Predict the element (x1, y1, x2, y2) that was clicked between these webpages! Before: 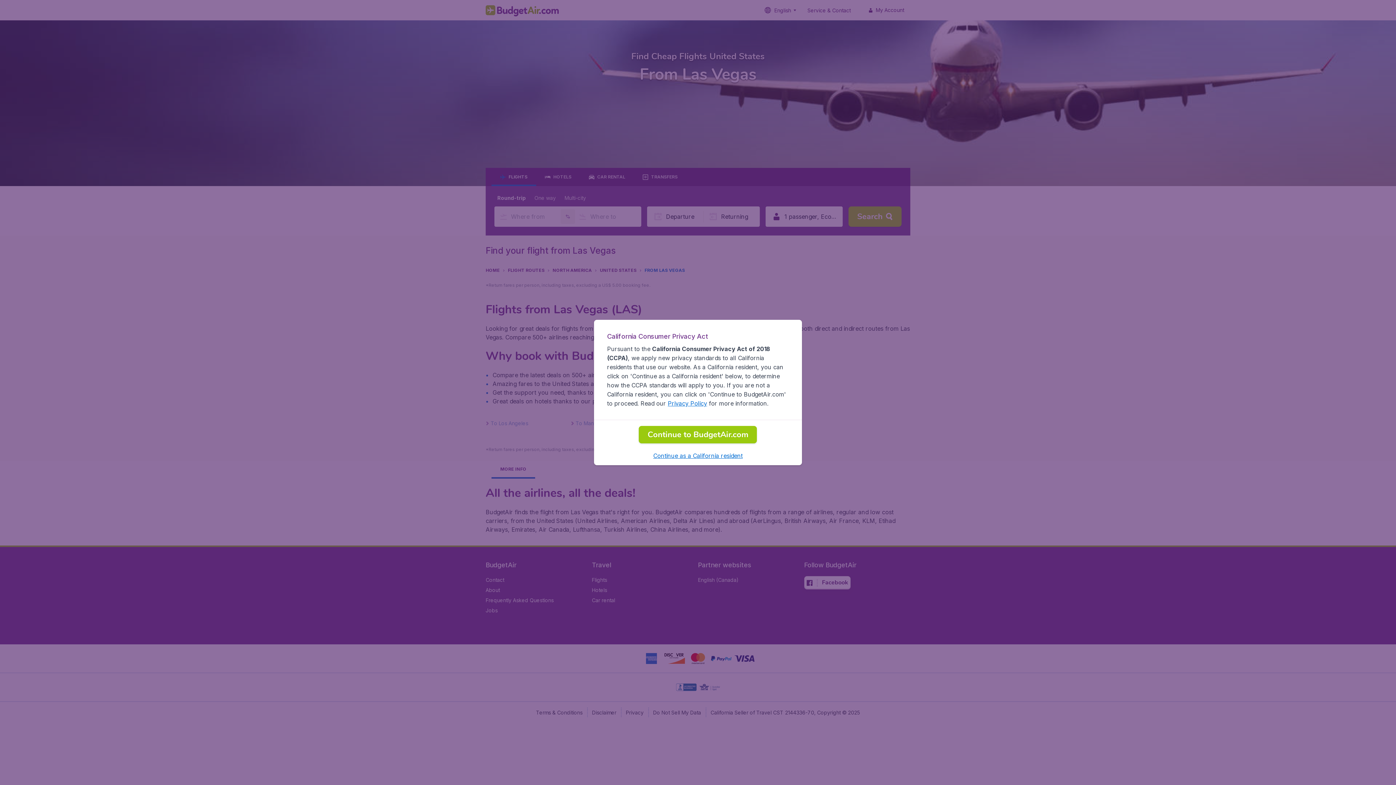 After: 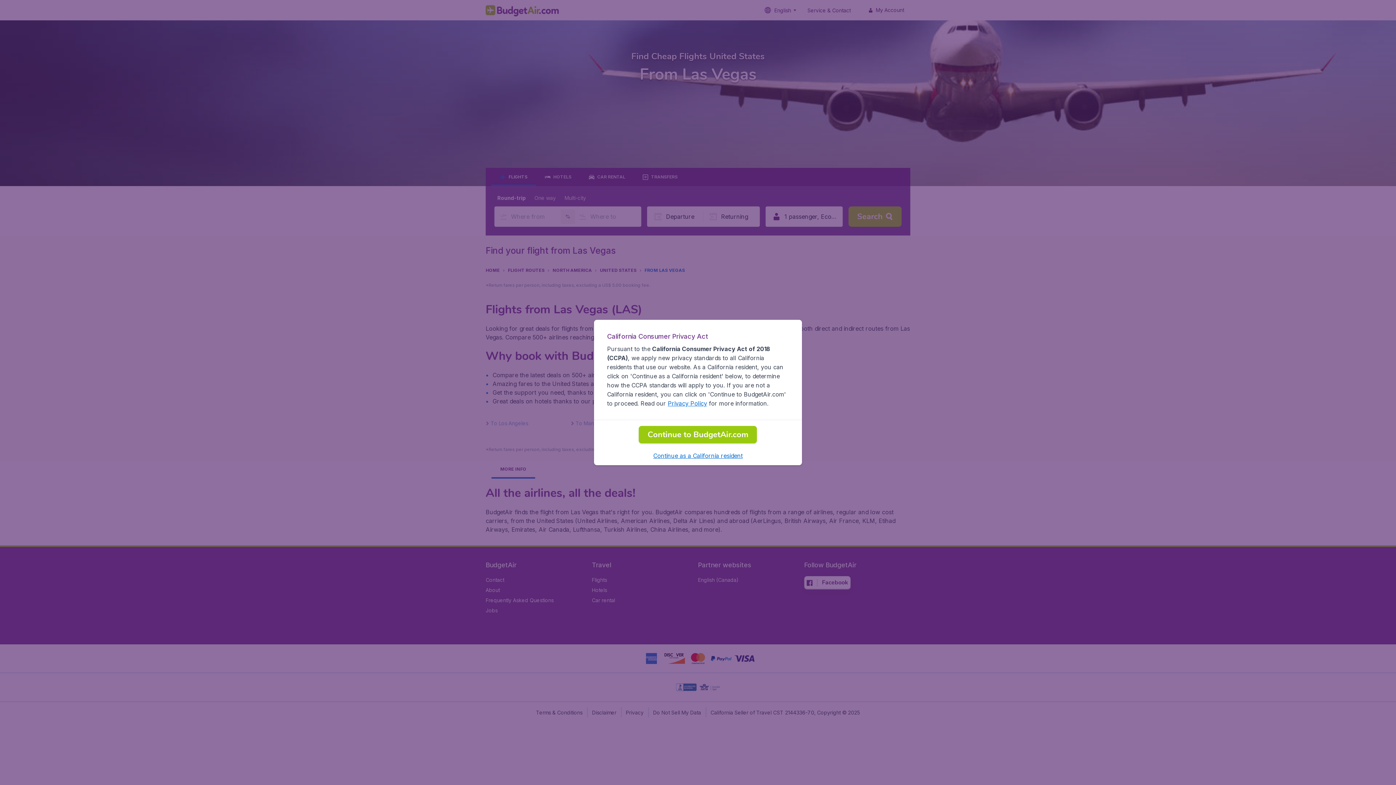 Action: label: Privacy Policy bbox: (667, 400, 707, 407)